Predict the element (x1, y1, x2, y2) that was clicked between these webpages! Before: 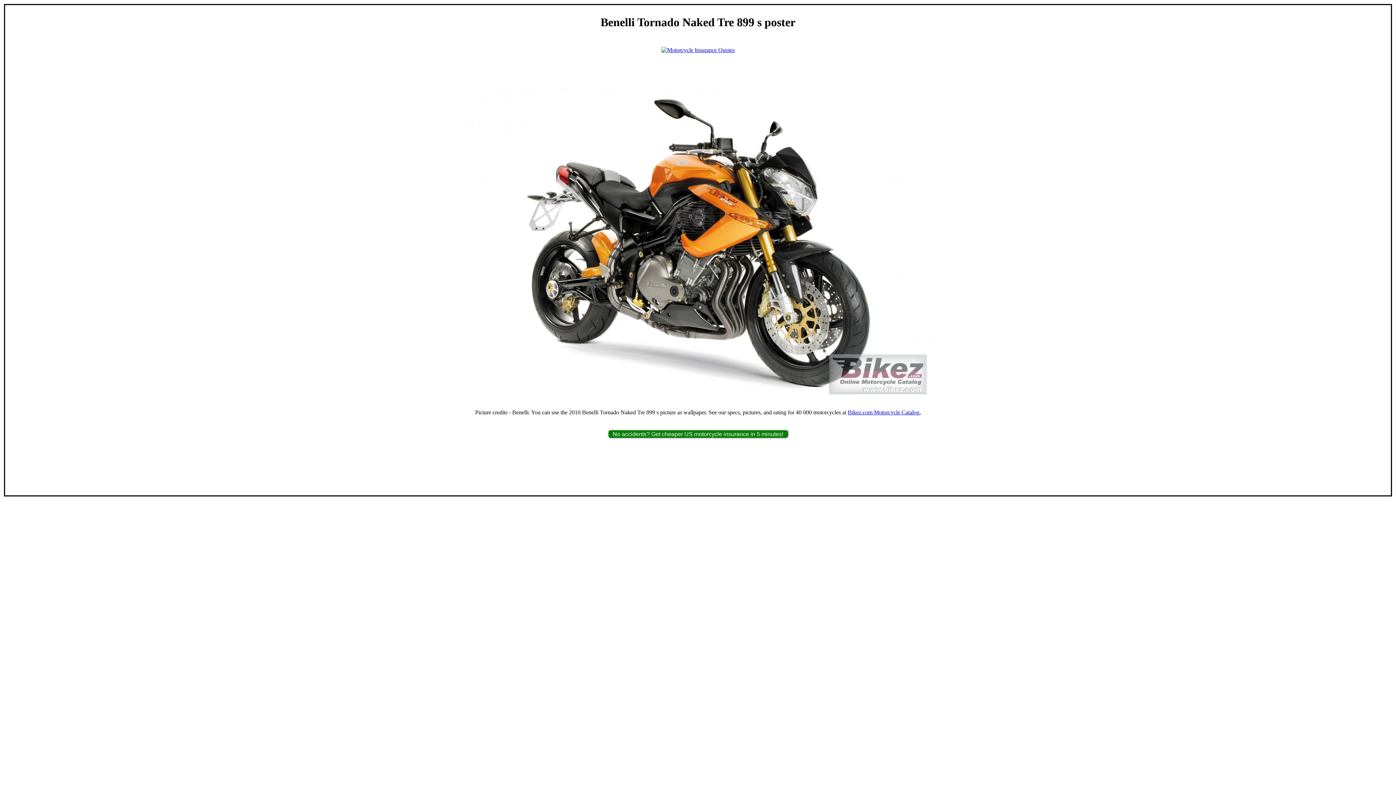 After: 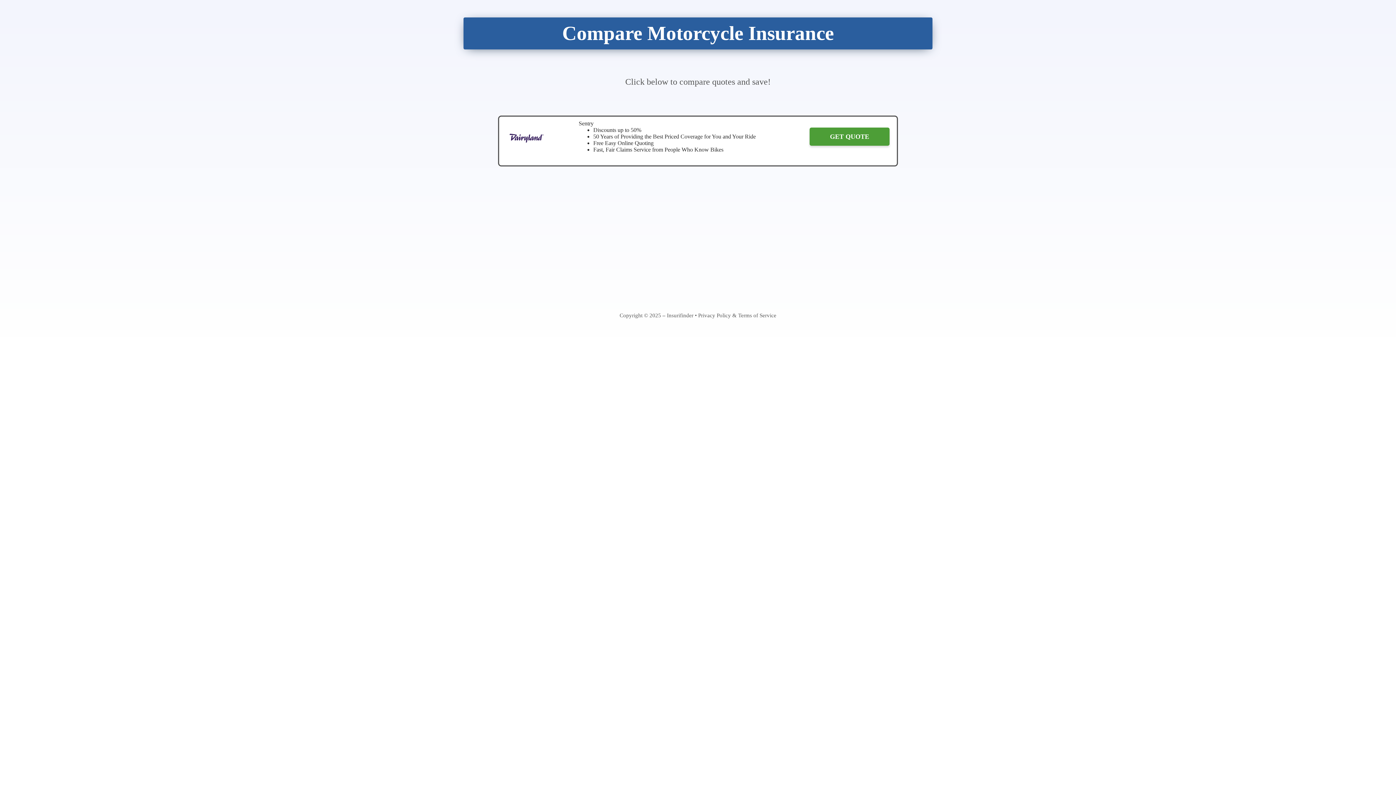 Action: label: No accidents? Get cheaper US motorcycle insurance in 5 minutes! bbox: (607, 429, 788, 438)